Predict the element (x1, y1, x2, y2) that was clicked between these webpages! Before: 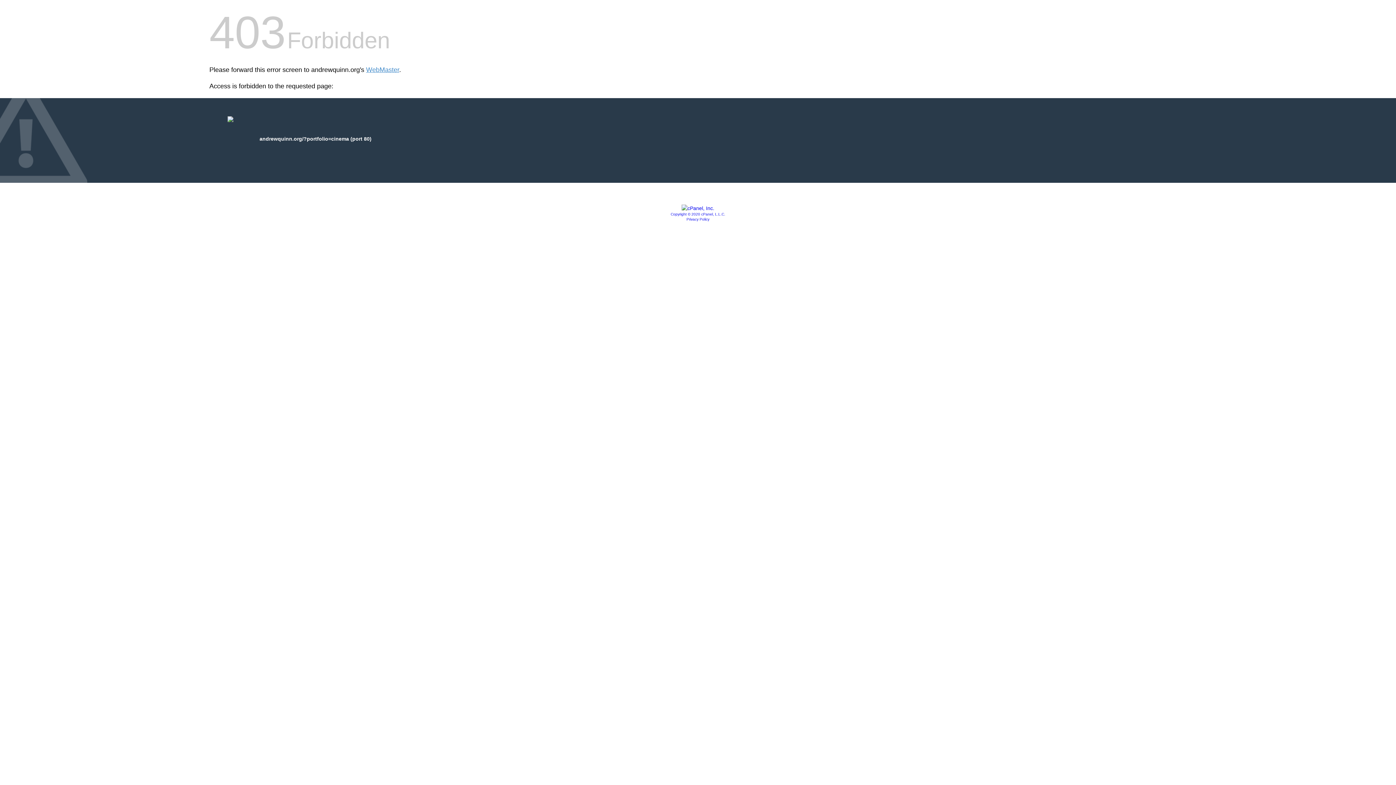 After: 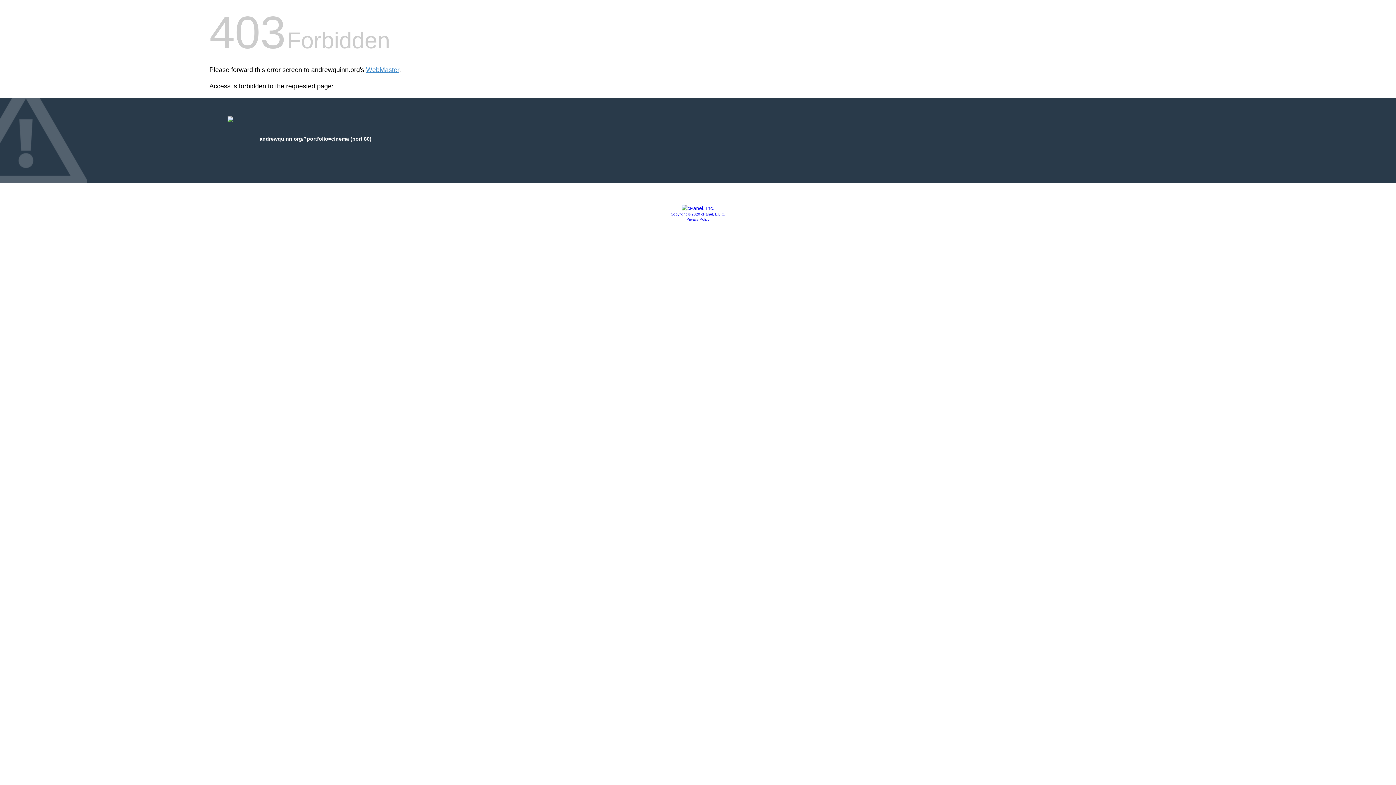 Action: bbox: (681, 205, 714, 211)